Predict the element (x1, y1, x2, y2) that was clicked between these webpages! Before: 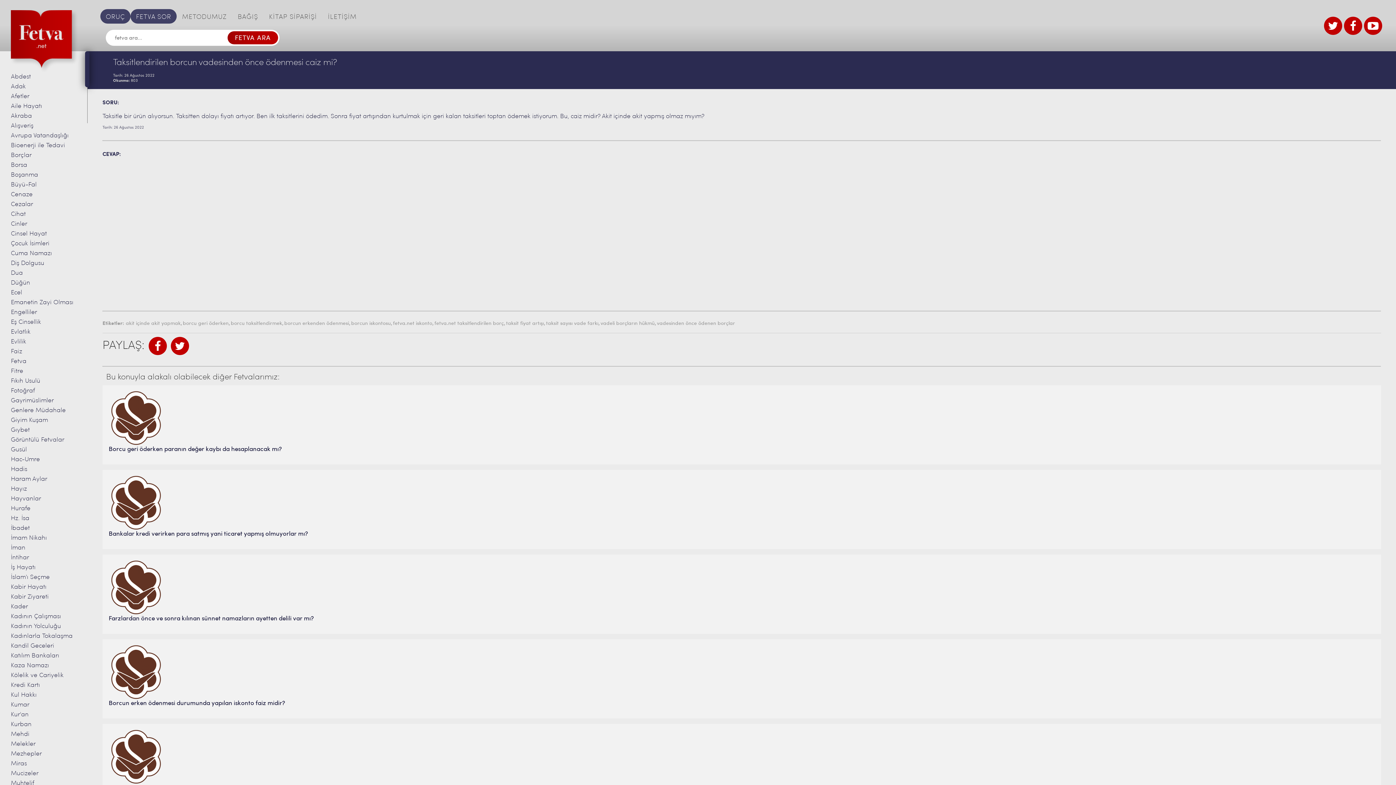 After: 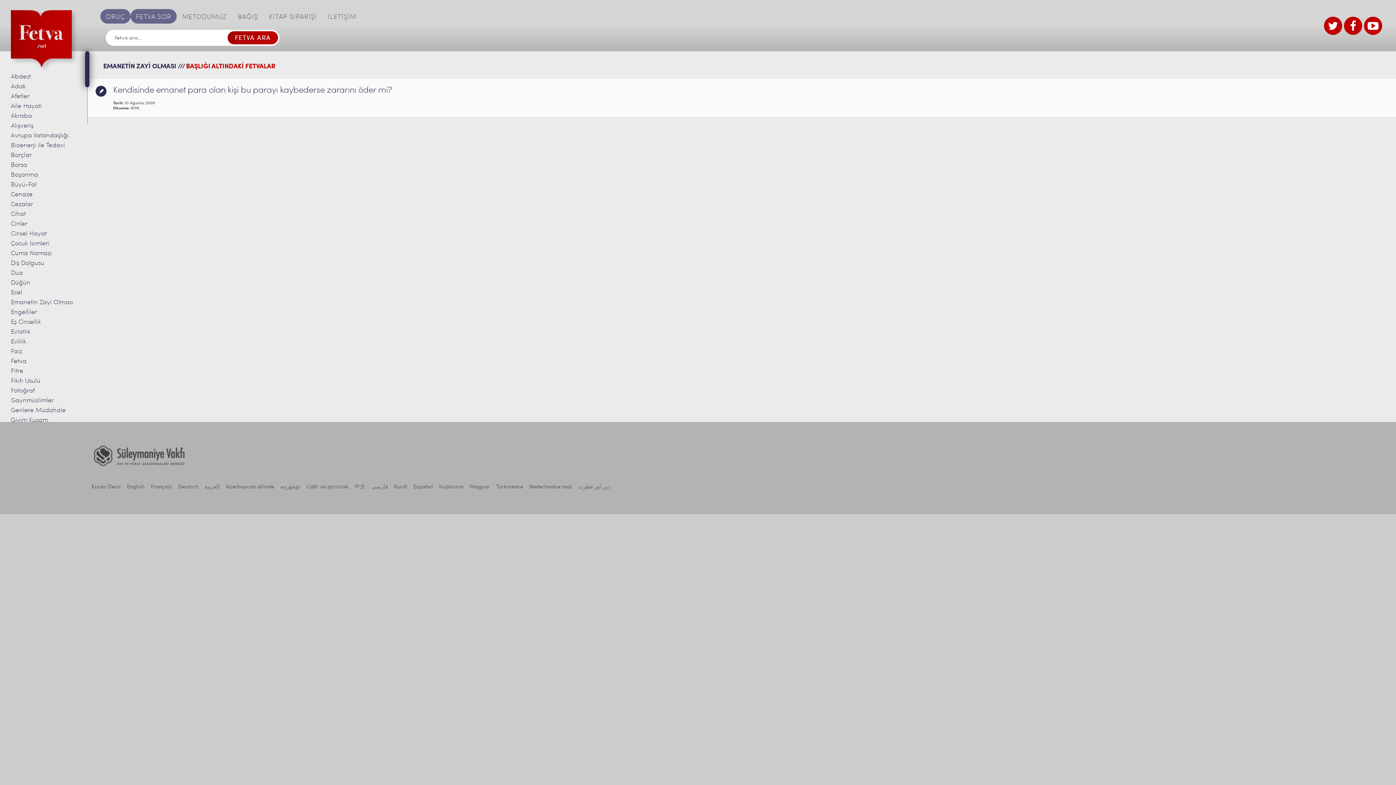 Action: label: Emanetin Zayi Olması bbox: (10, 299, 73, 305)